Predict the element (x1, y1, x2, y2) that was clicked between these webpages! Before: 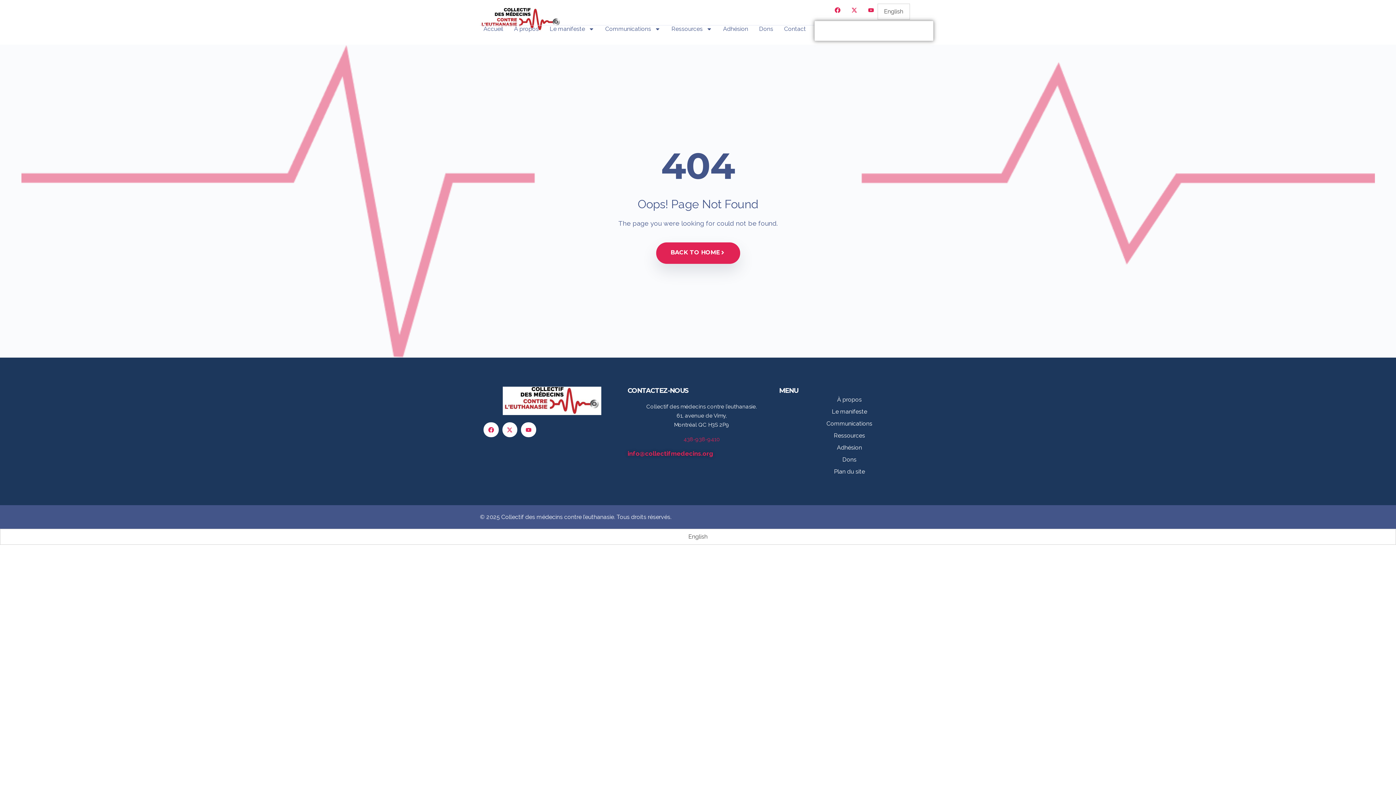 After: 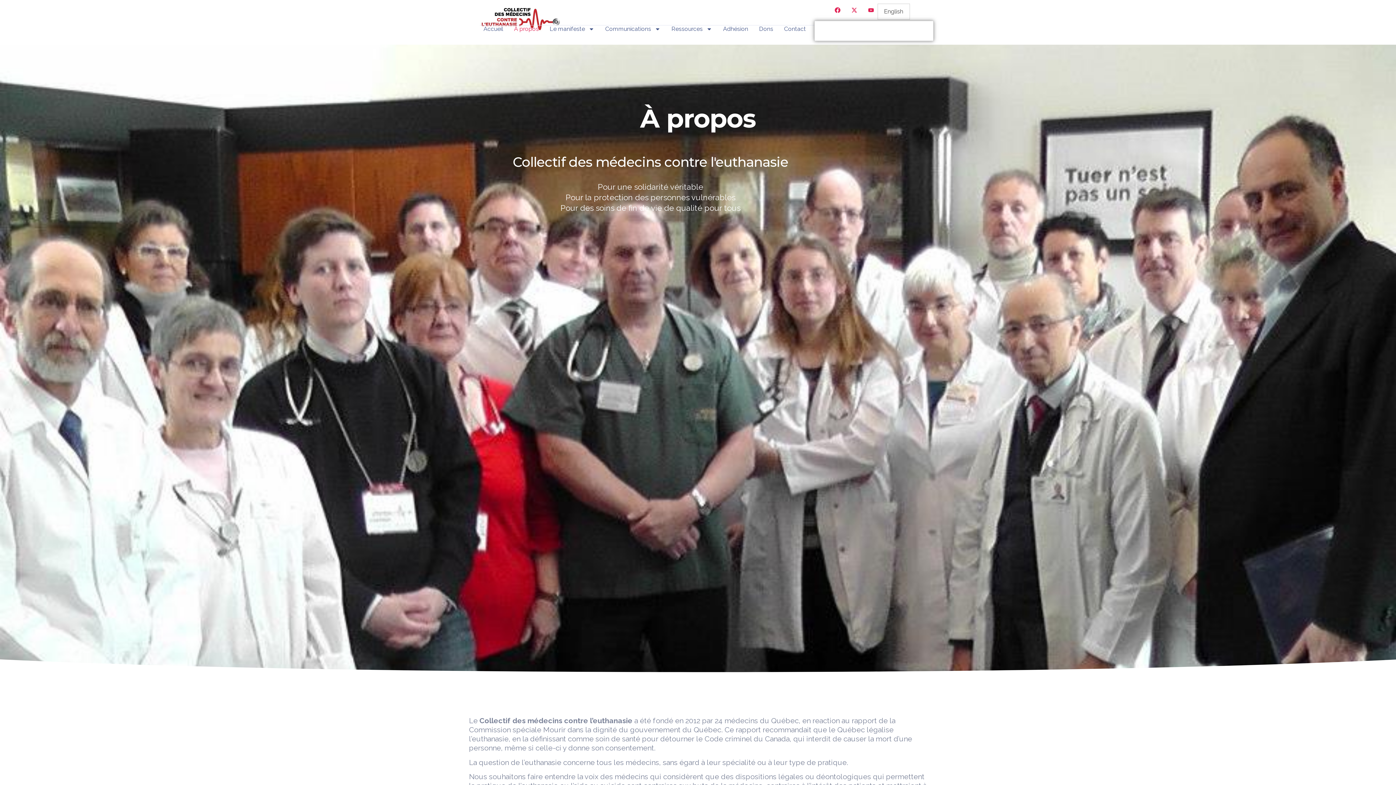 Action: bbox: (779, 395, 919, 404) label: À propos